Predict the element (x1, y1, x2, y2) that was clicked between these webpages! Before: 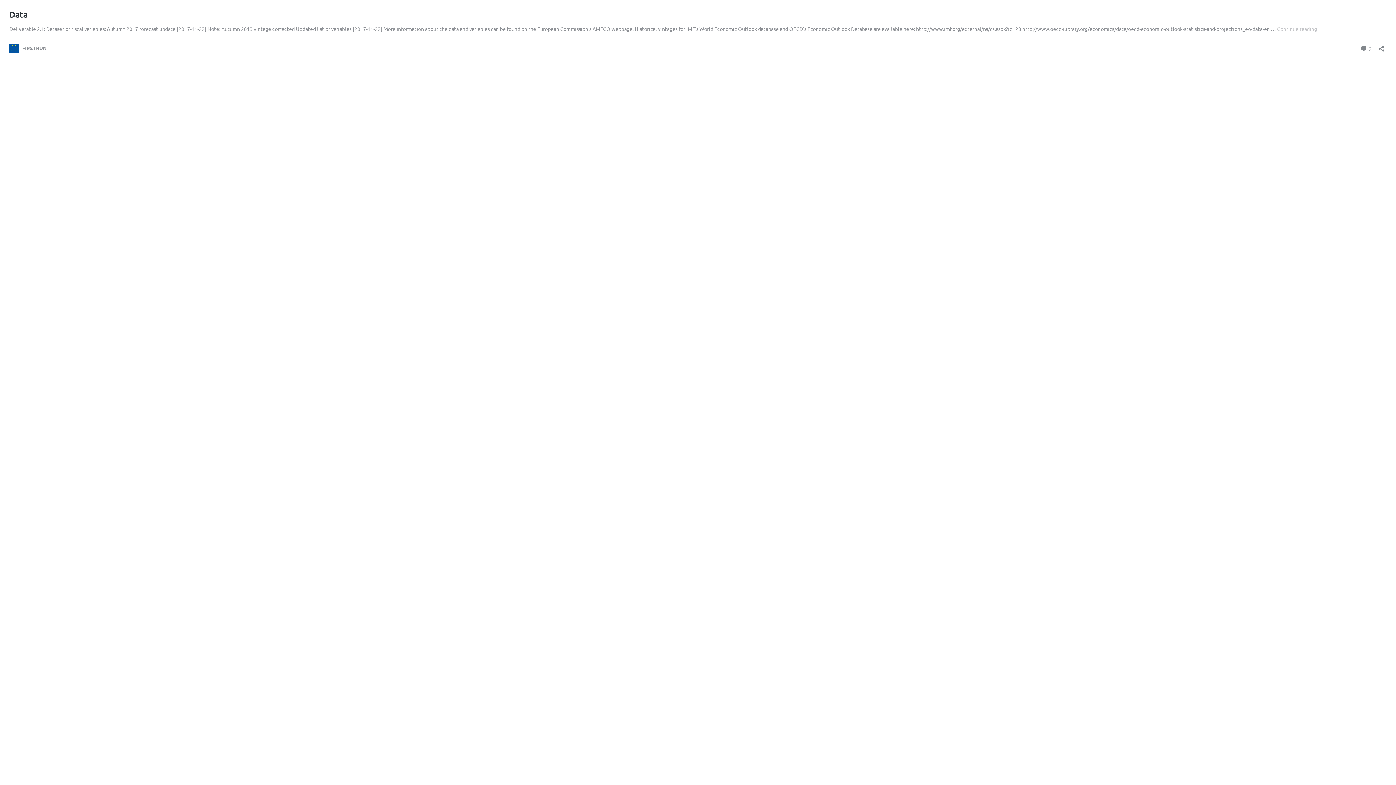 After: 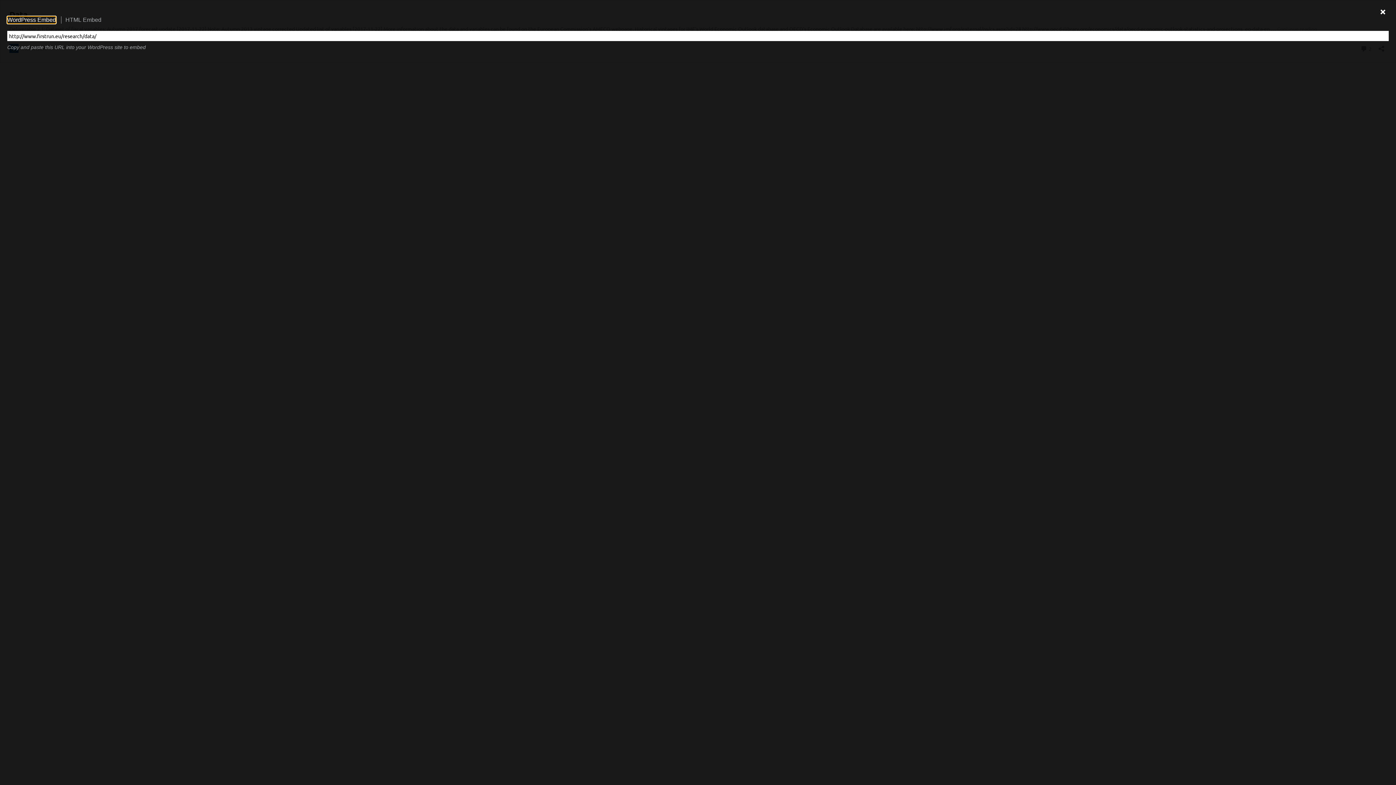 Action: bbox: (1376, 40, 1386, 52) label: Open sharing dialog